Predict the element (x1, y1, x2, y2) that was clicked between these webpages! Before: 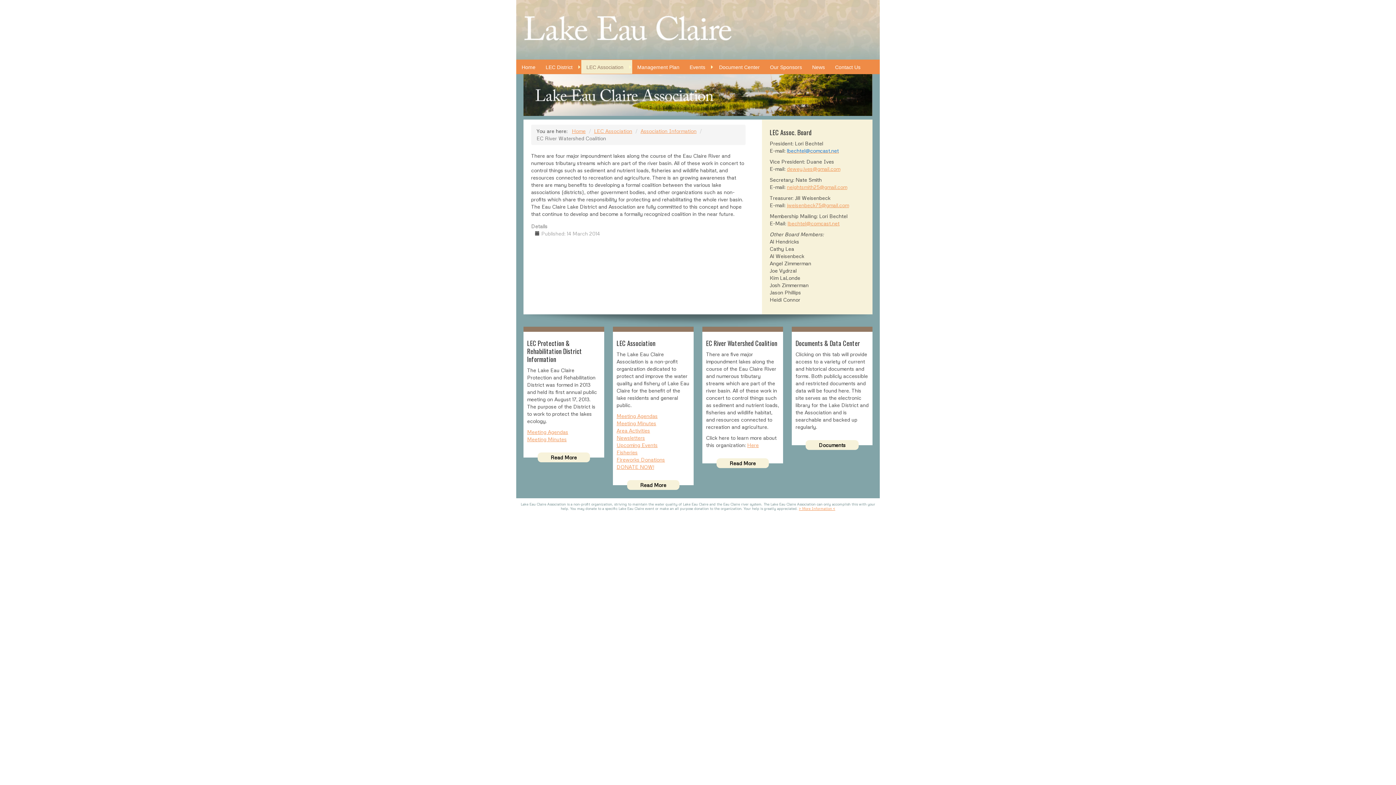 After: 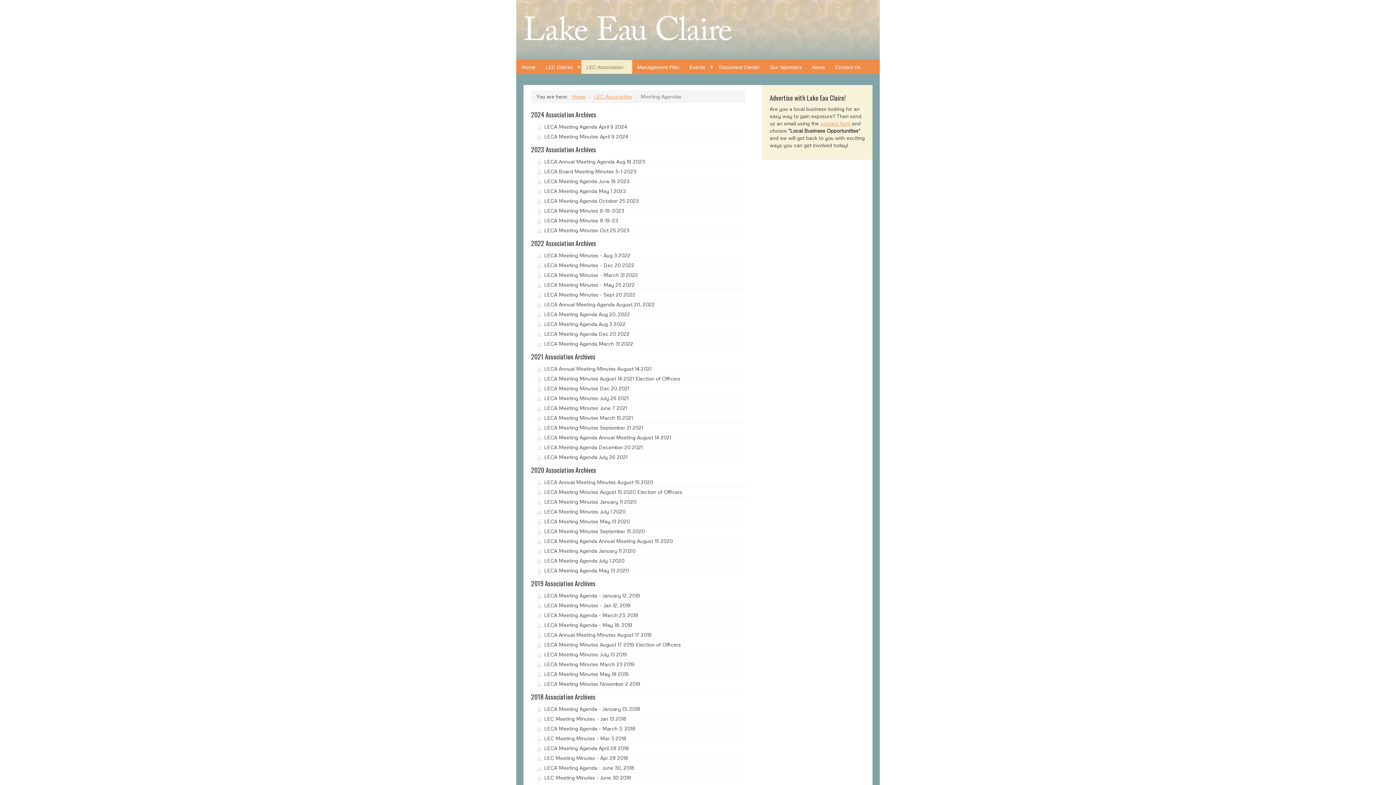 Action: bbox: (616, 413, 657, 419) label: Meeting Agendas